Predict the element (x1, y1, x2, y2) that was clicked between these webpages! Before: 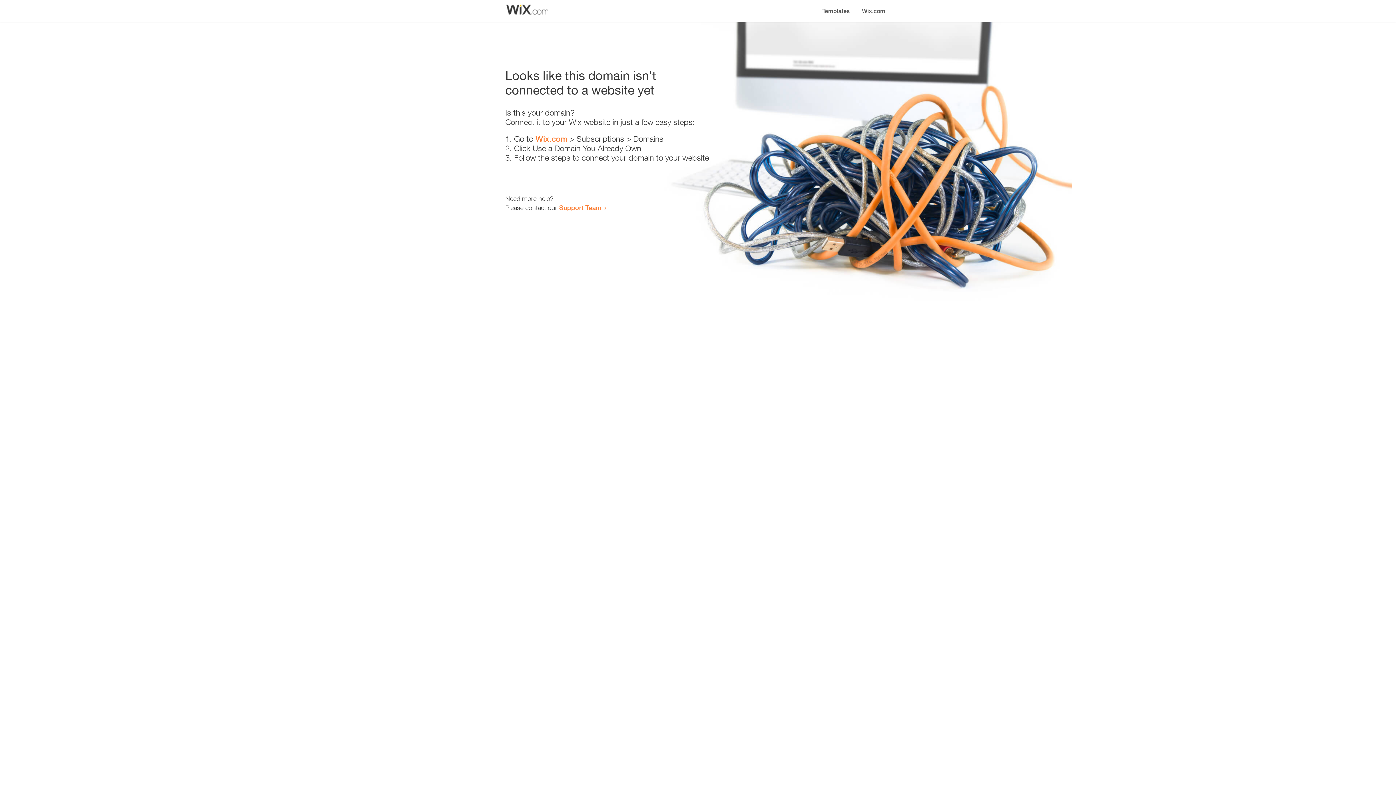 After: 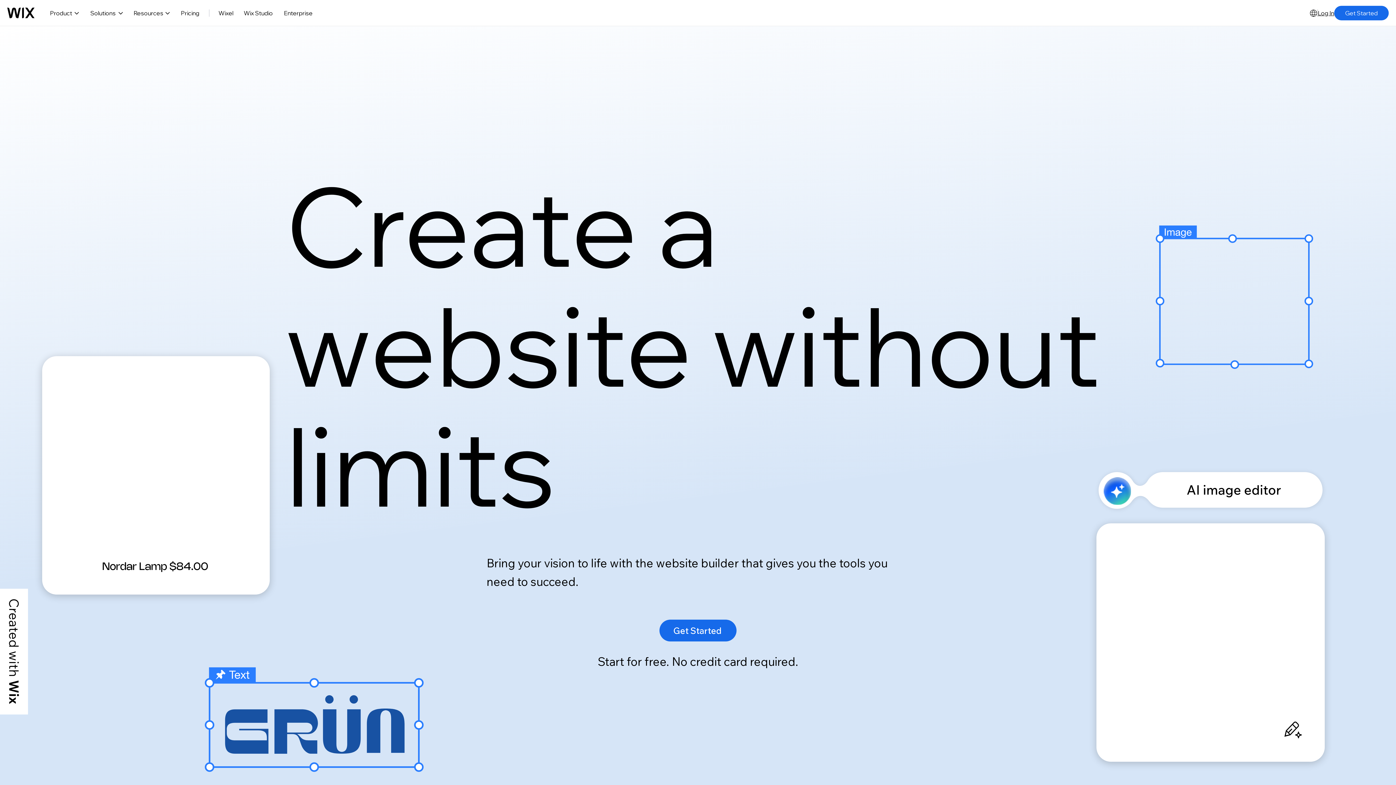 Action: bbox: (535, 134, 567, 143) label: Wix.com